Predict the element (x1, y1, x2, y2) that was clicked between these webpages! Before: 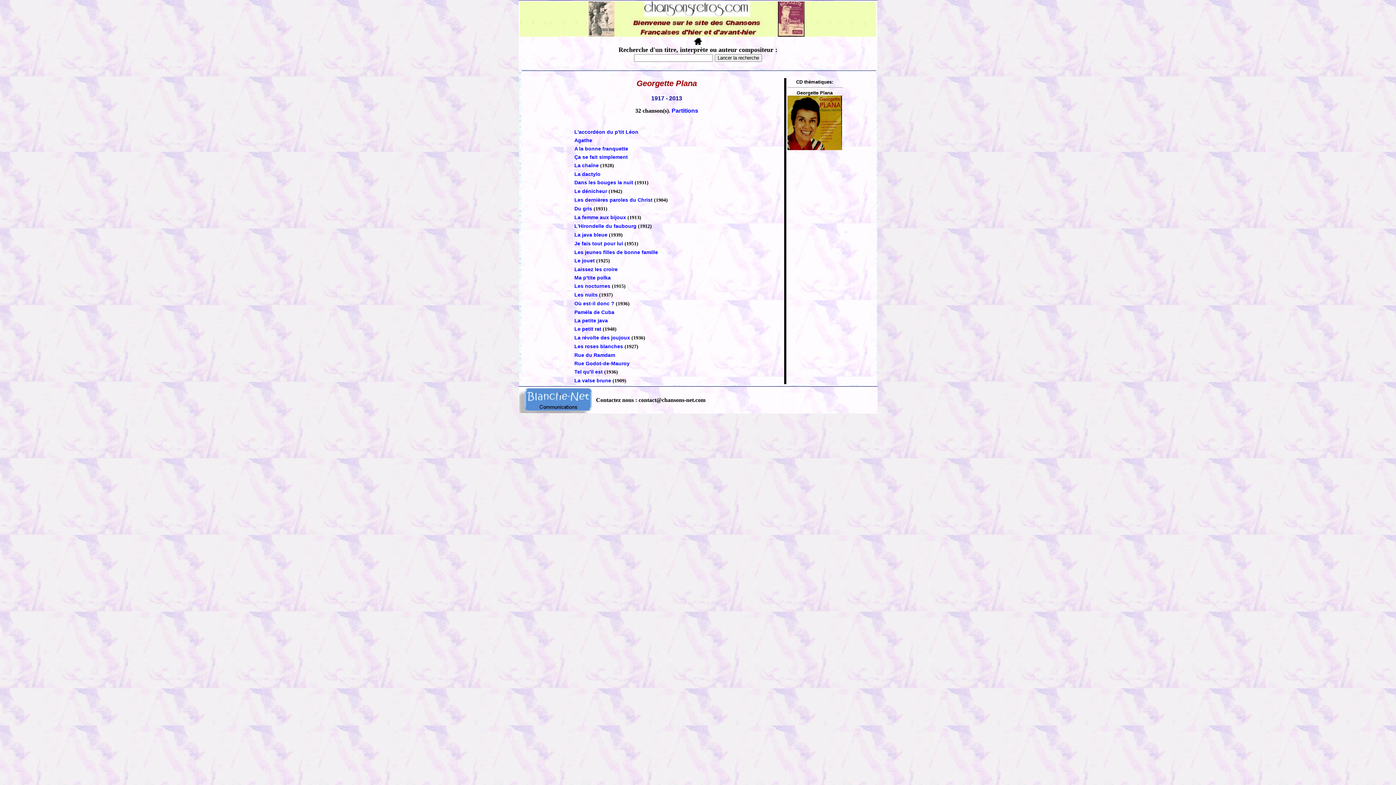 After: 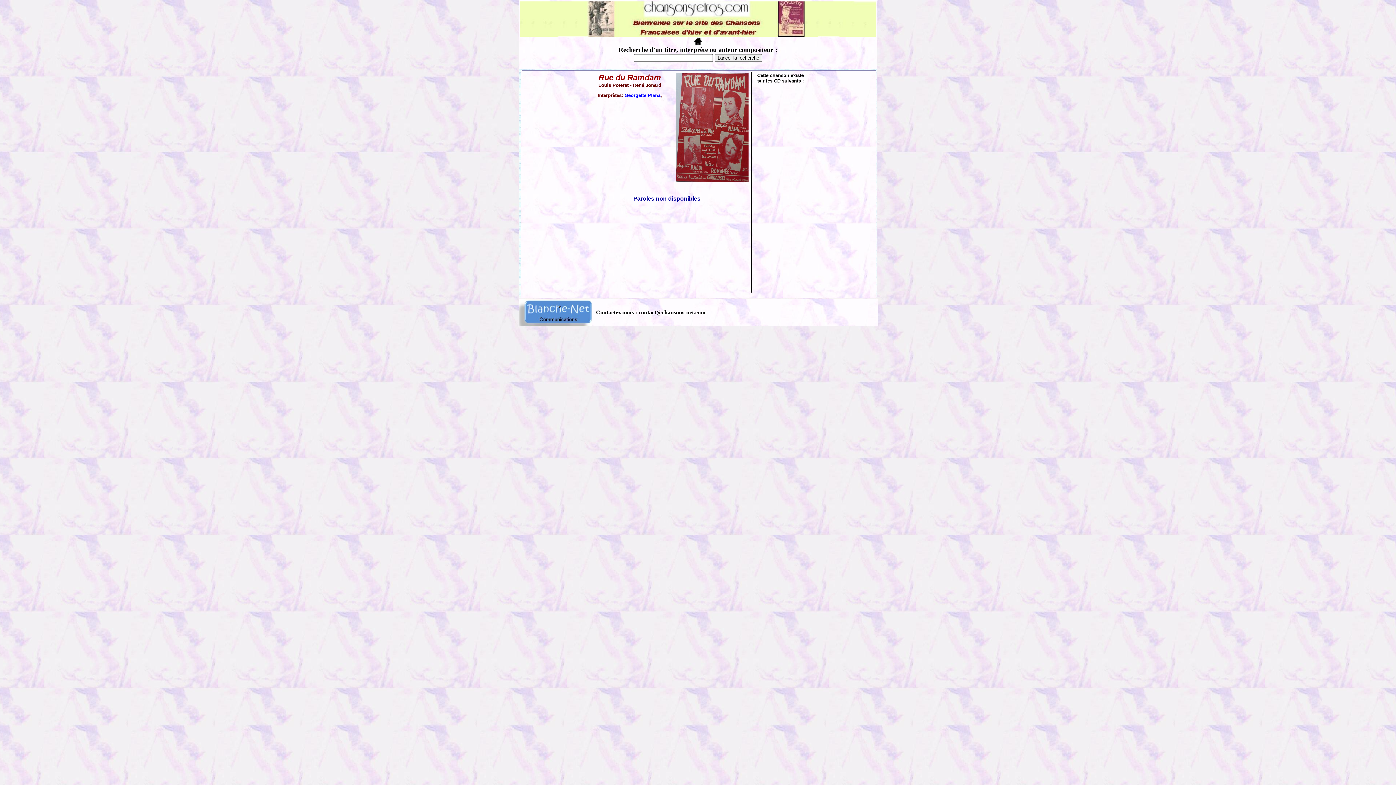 Action: bbox: (574, 352, 615, 358) label: Rue du Ramdam